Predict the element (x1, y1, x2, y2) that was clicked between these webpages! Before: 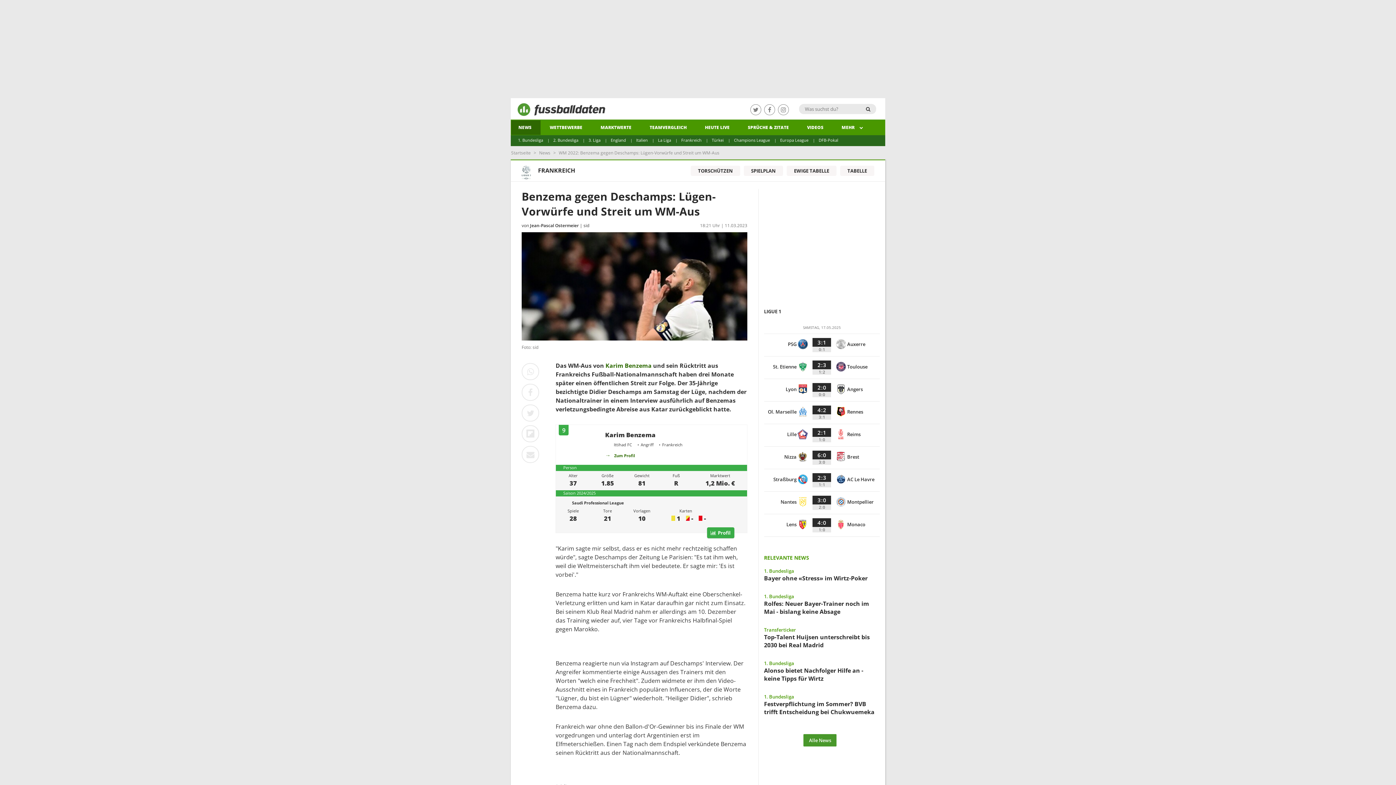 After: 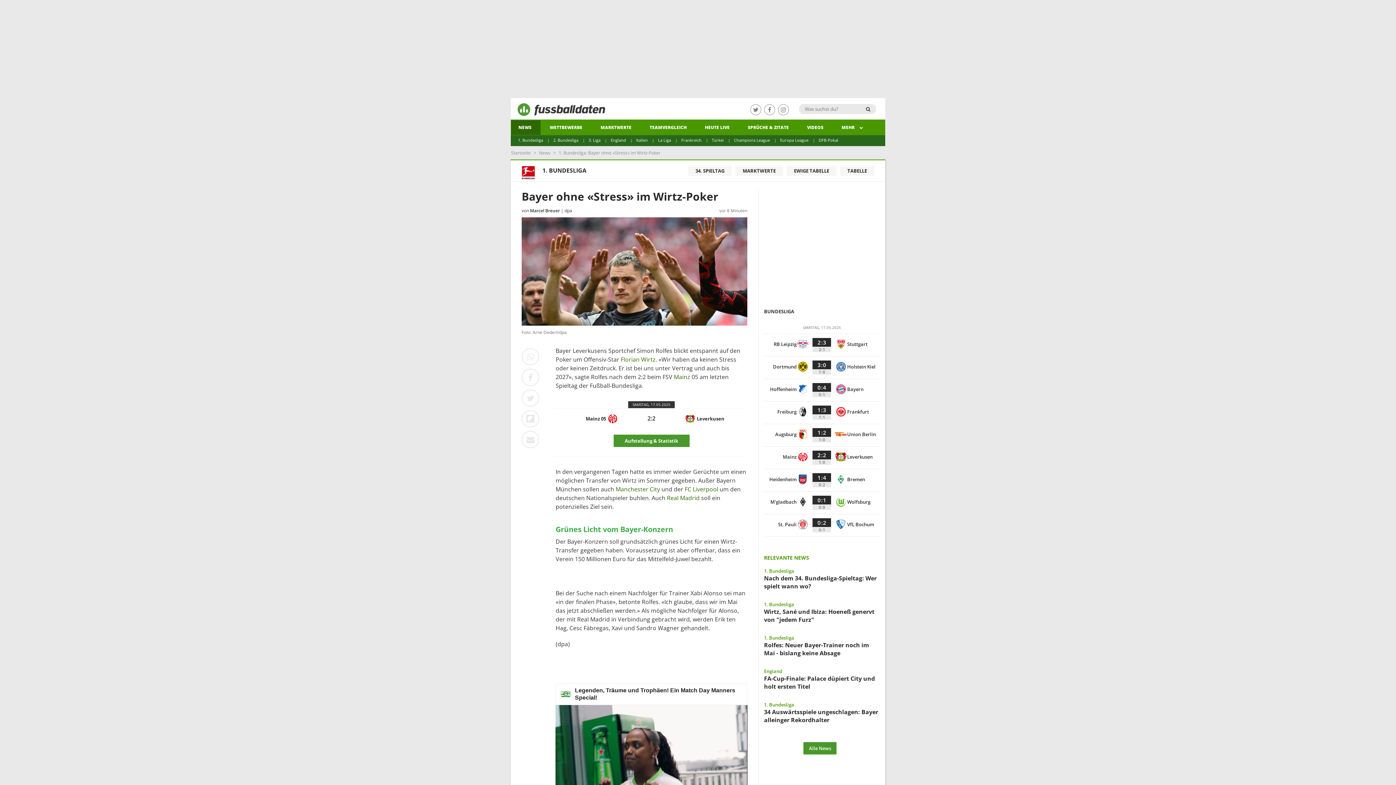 Action: label: 1. Bundesliga
Bayer ohne «Stress» im Wirtz-Poker bbox: (764, 568, 879, 586)